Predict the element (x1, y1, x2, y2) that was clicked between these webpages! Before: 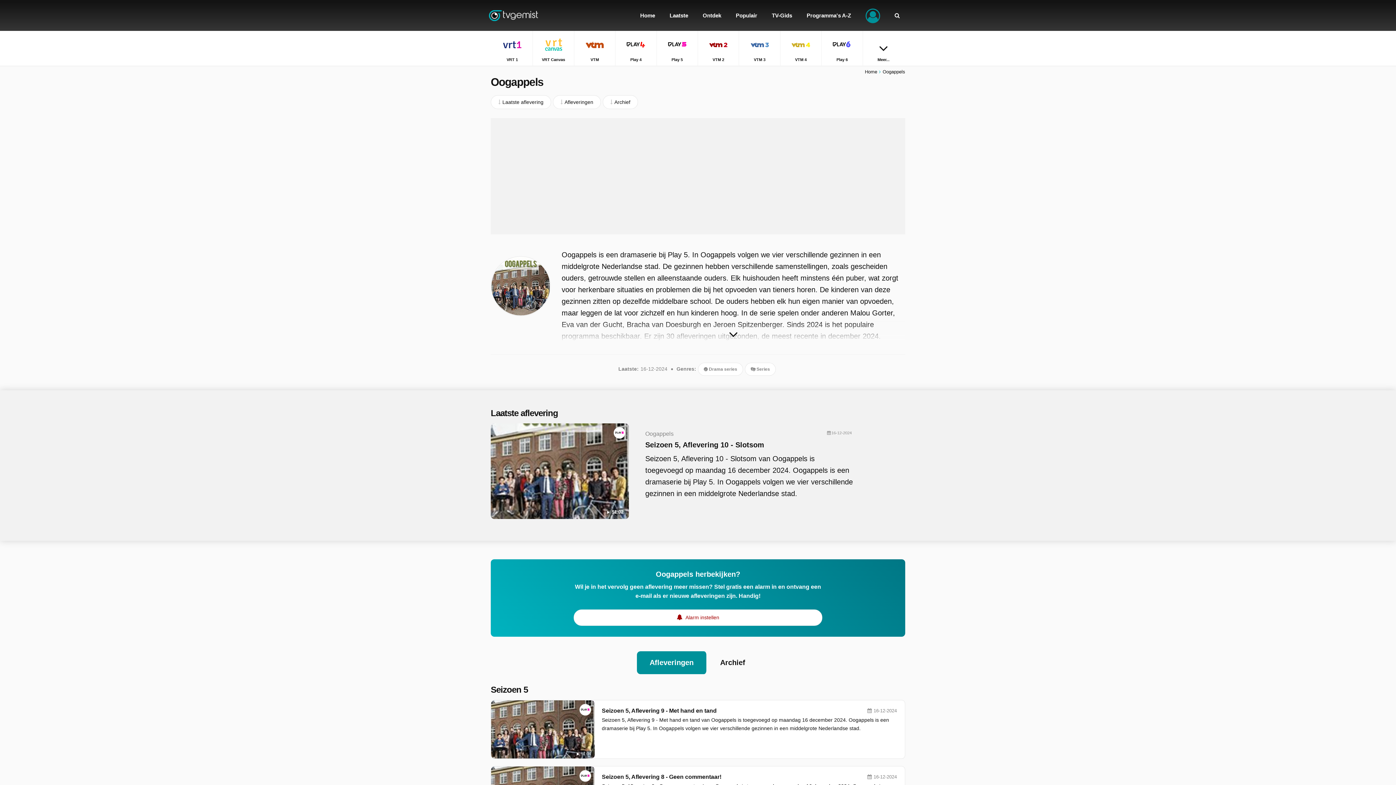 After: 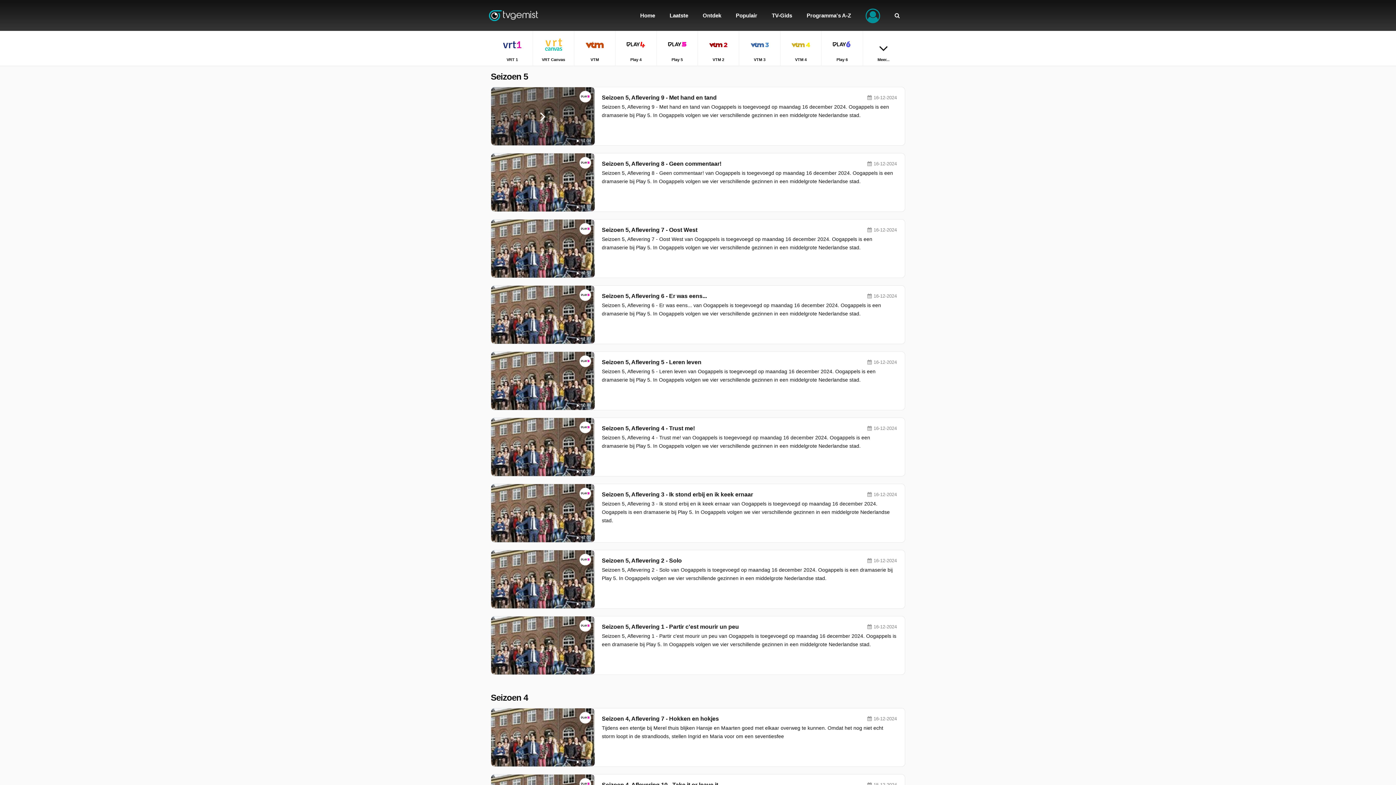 Action: label: Afleveringen bbox: (553, 95, 601, 109)